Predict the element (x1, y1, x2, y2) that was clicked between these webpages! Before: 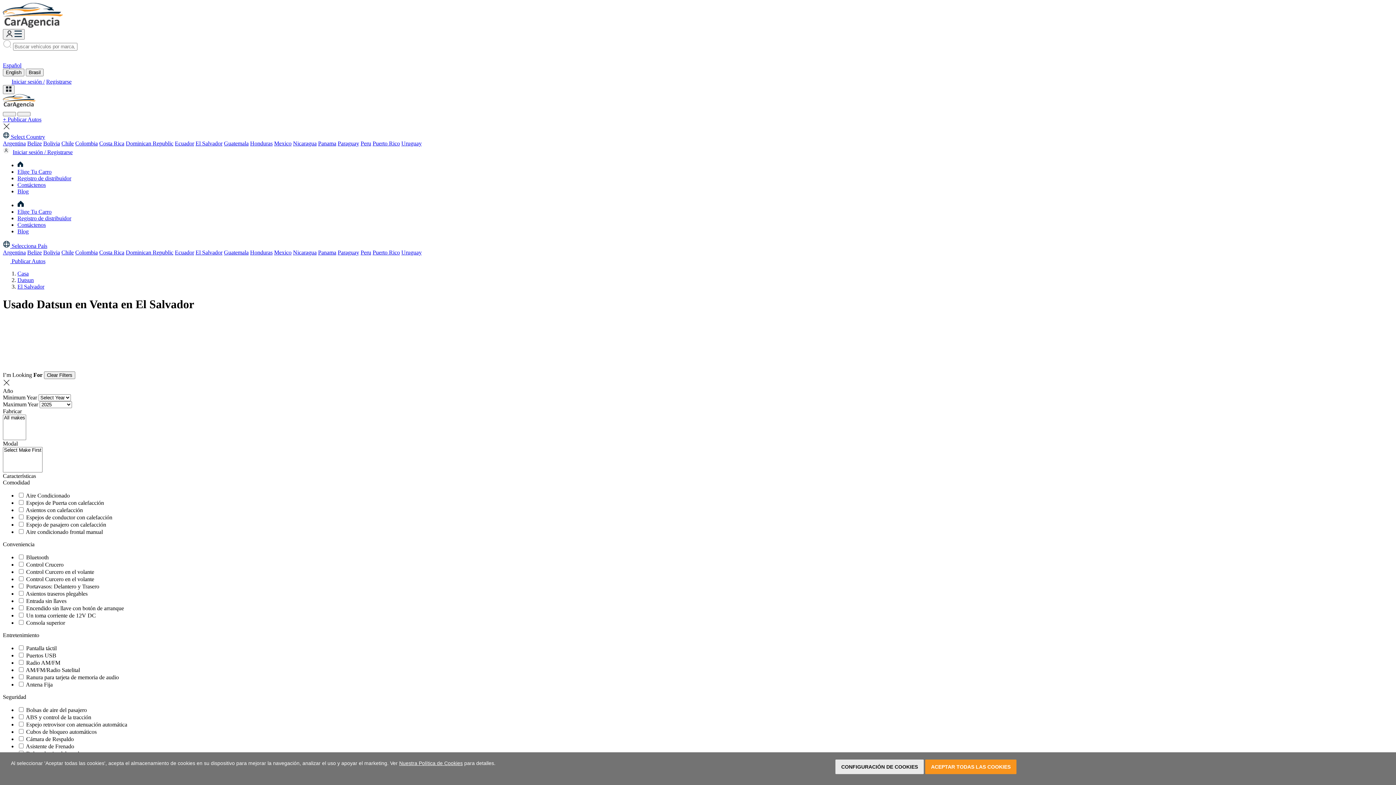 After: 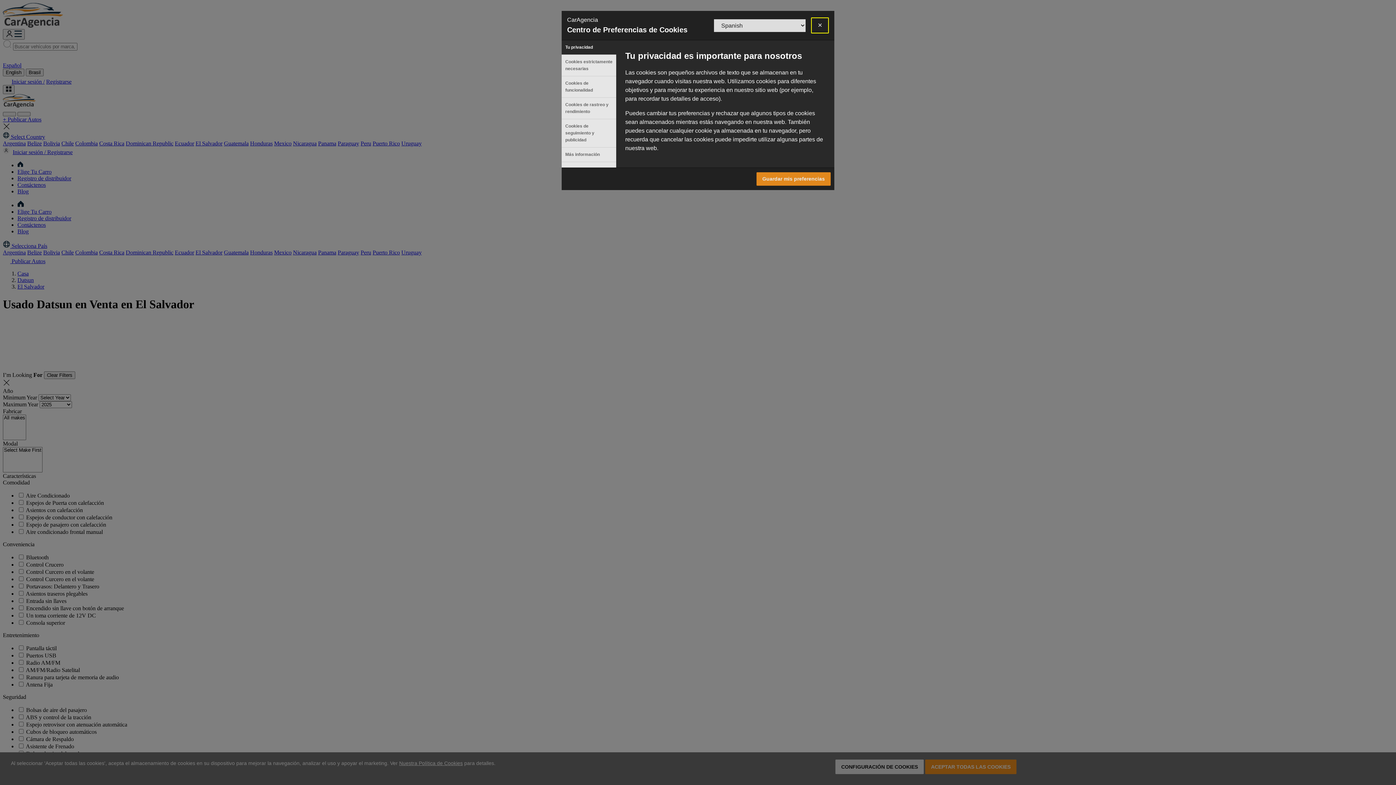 Action: bbox: (835, 760, 924, 774) label: CONFIGURACIÓN DE COOKIES